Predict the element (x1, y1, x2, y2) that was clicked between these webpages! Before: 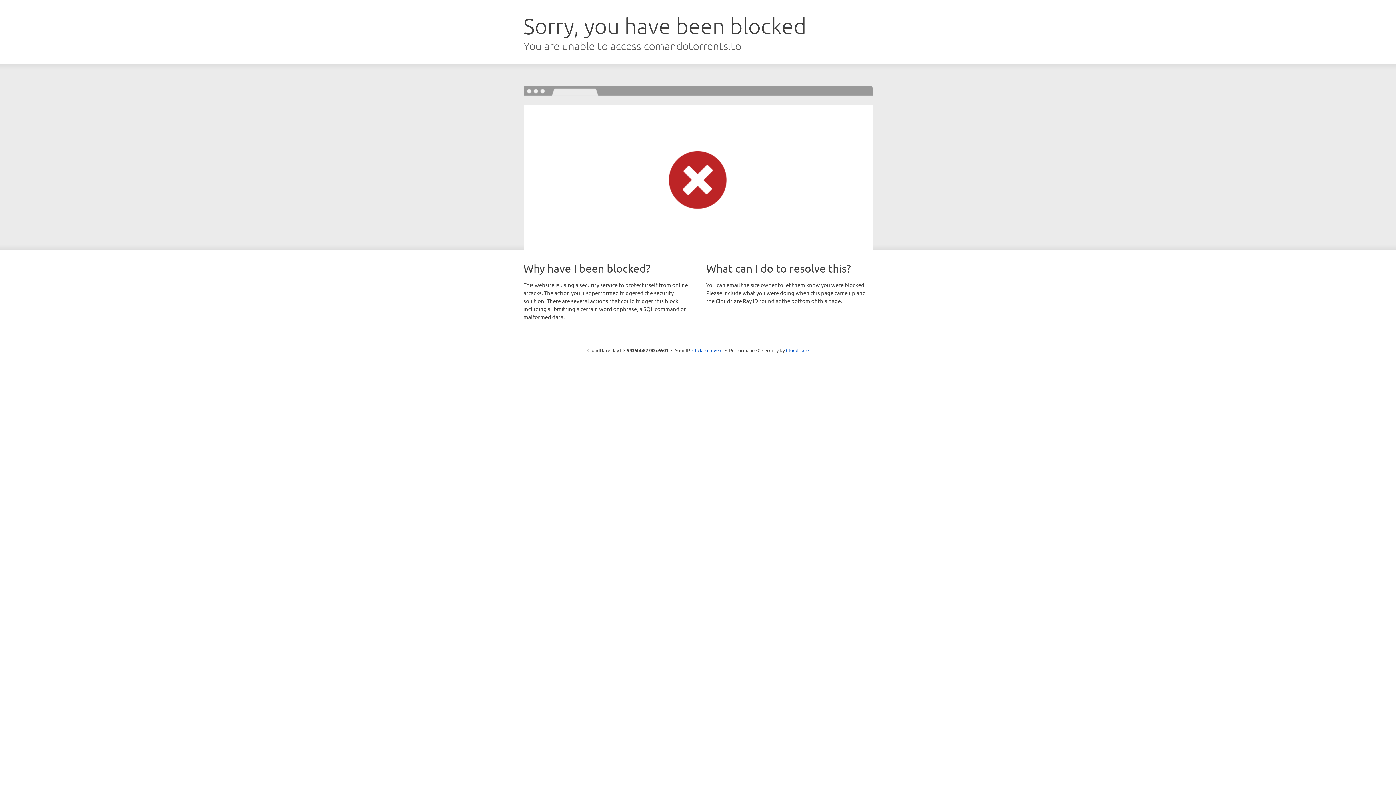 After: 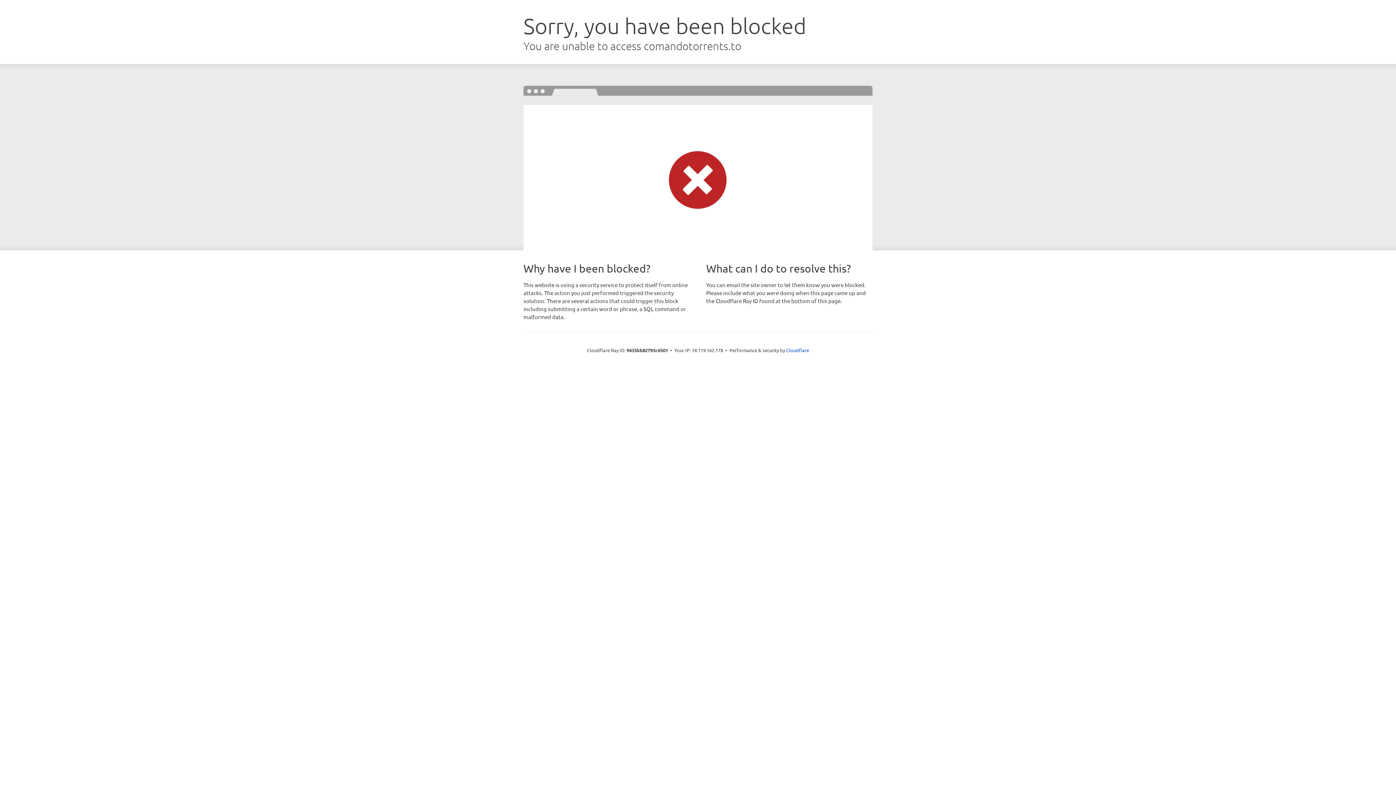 Action: bbox: (692, 346, 722, 353) label: Click to reveal